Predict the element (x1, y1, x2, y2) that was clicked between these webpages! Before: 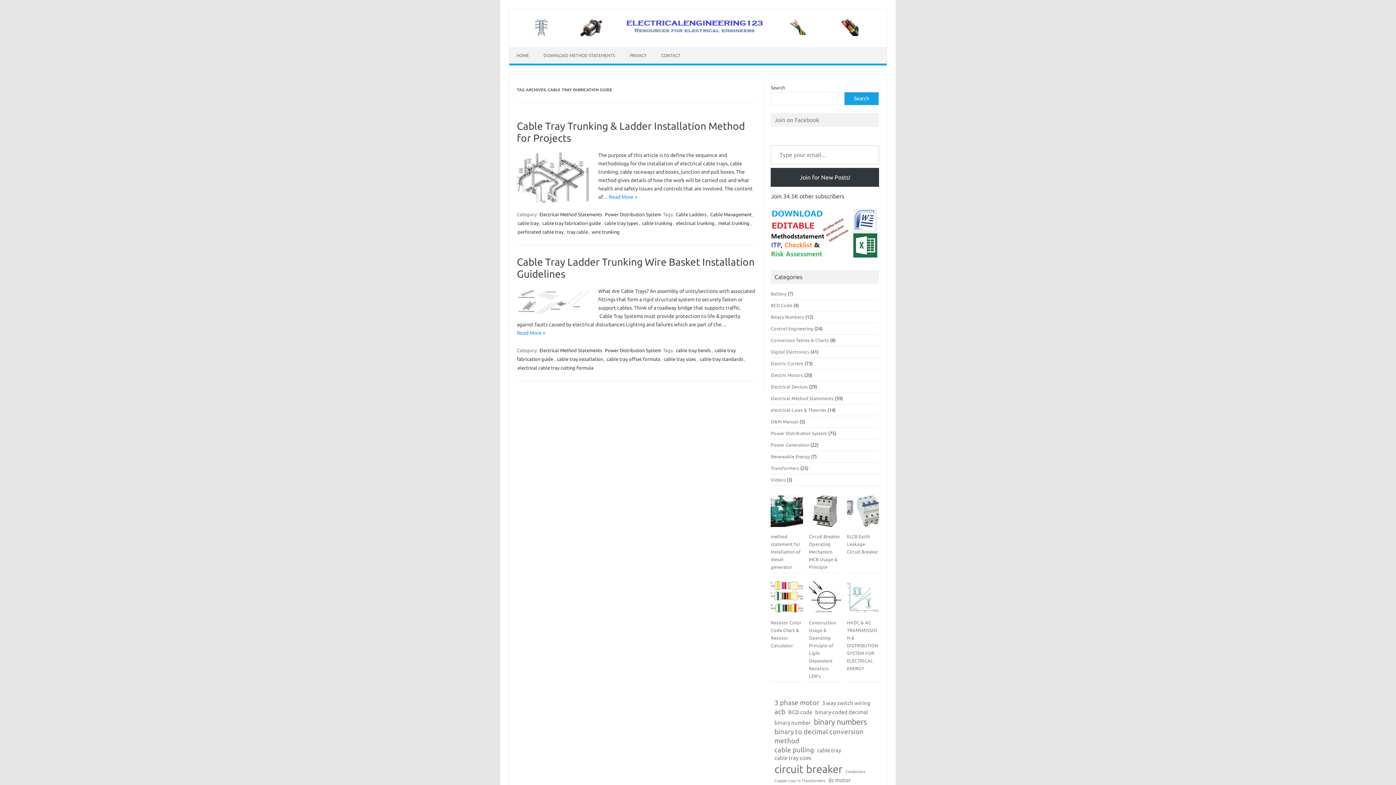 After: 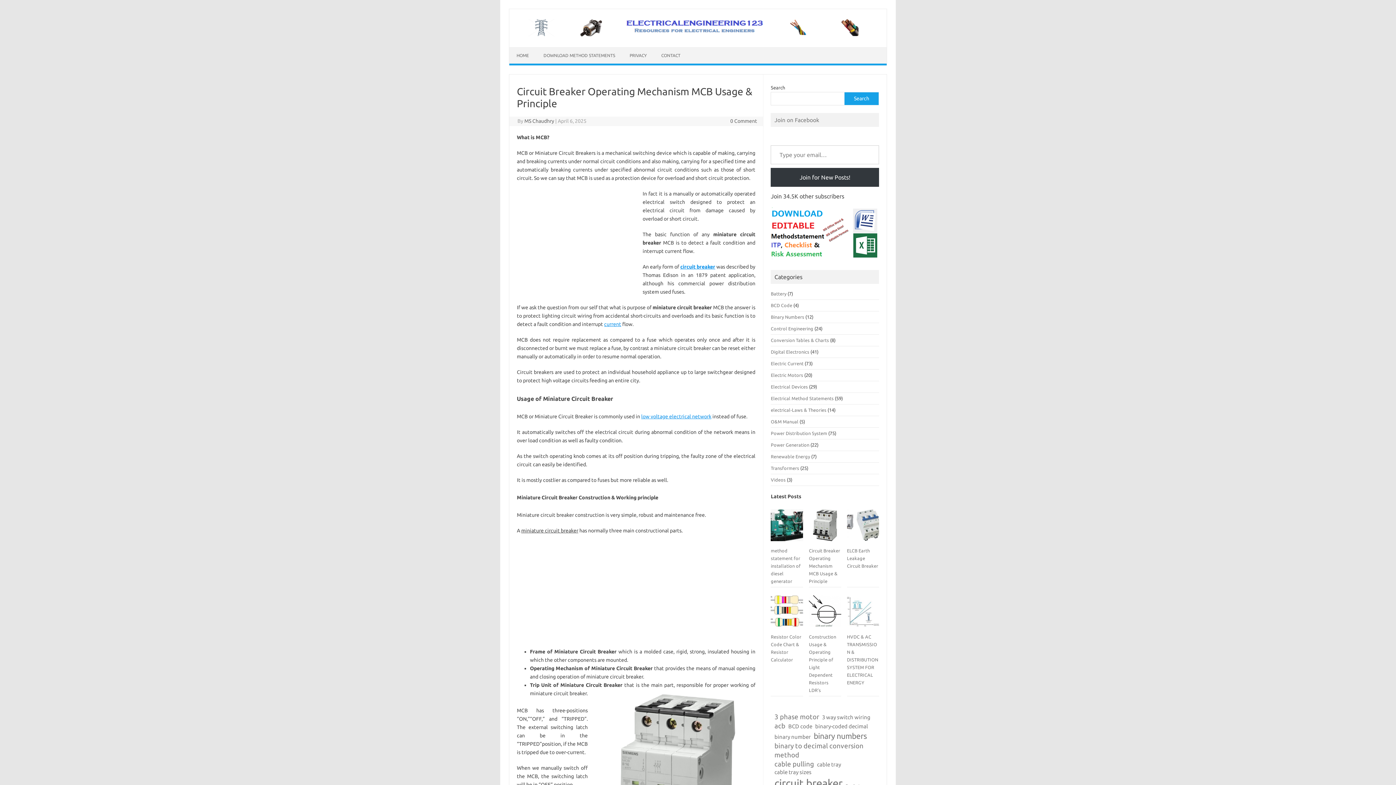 Action: label: Circuit Breaker Operating Mechanism MCB Usage & Principle bbox: (809, 495, 841, 532)